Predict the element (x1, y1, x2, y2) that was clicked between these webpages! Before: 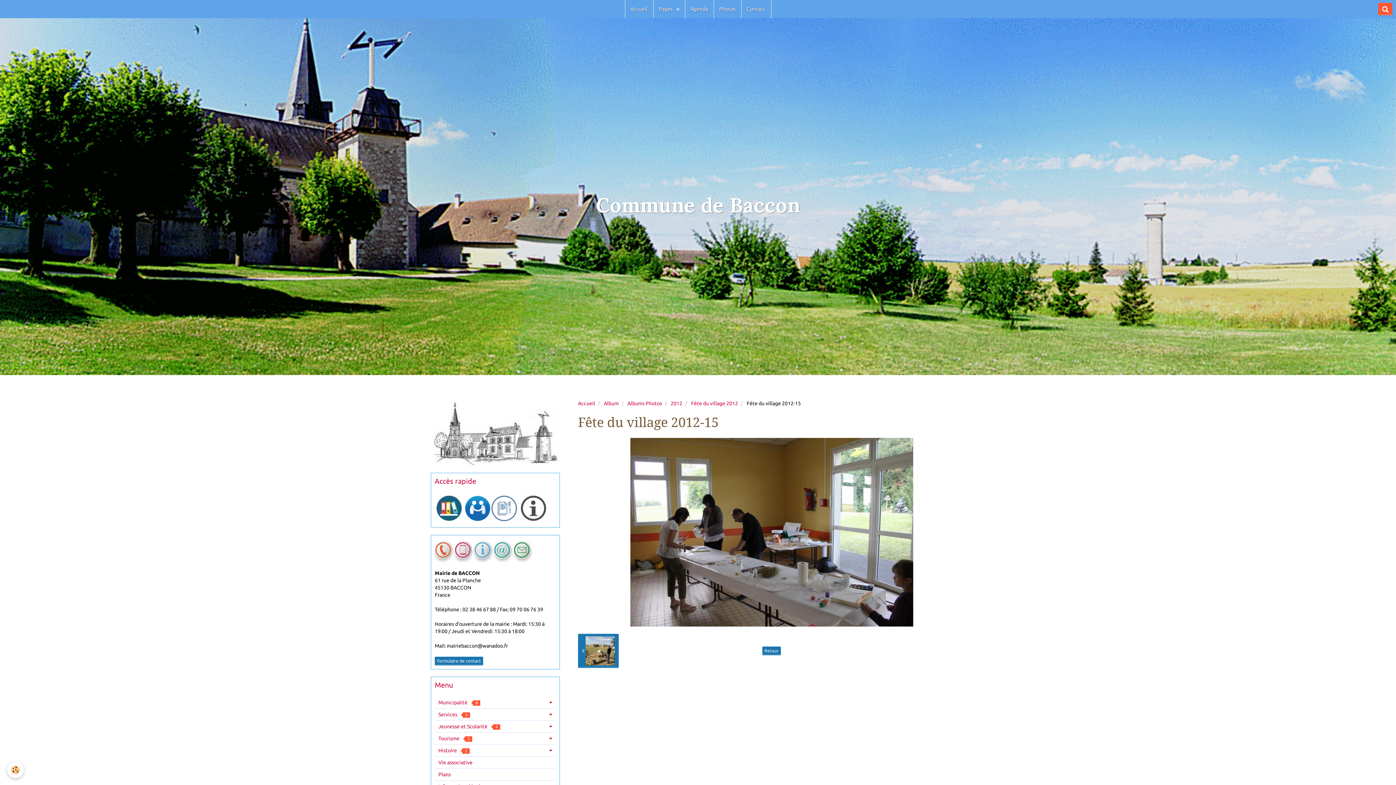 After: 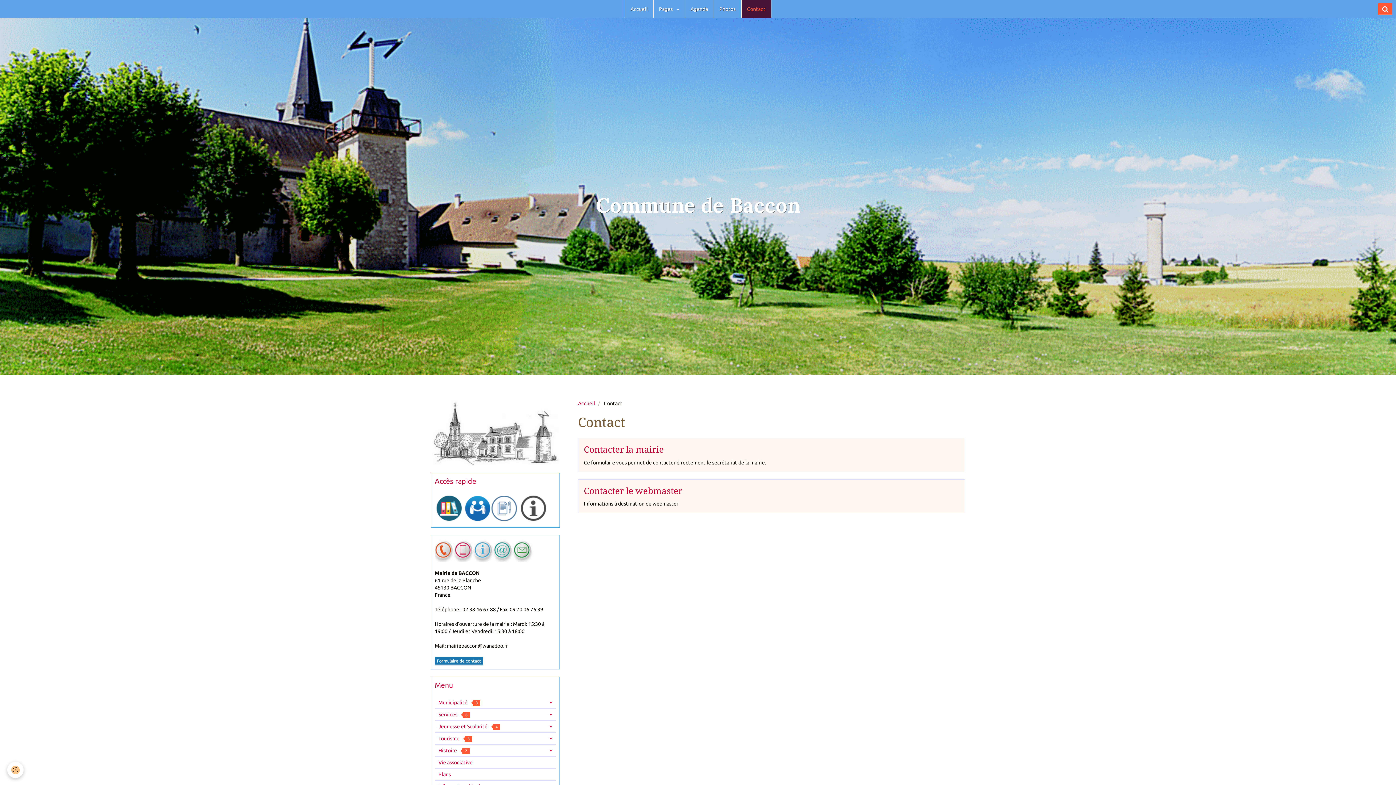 Action: bbox: (741, 0, 771, 18) label: Contact